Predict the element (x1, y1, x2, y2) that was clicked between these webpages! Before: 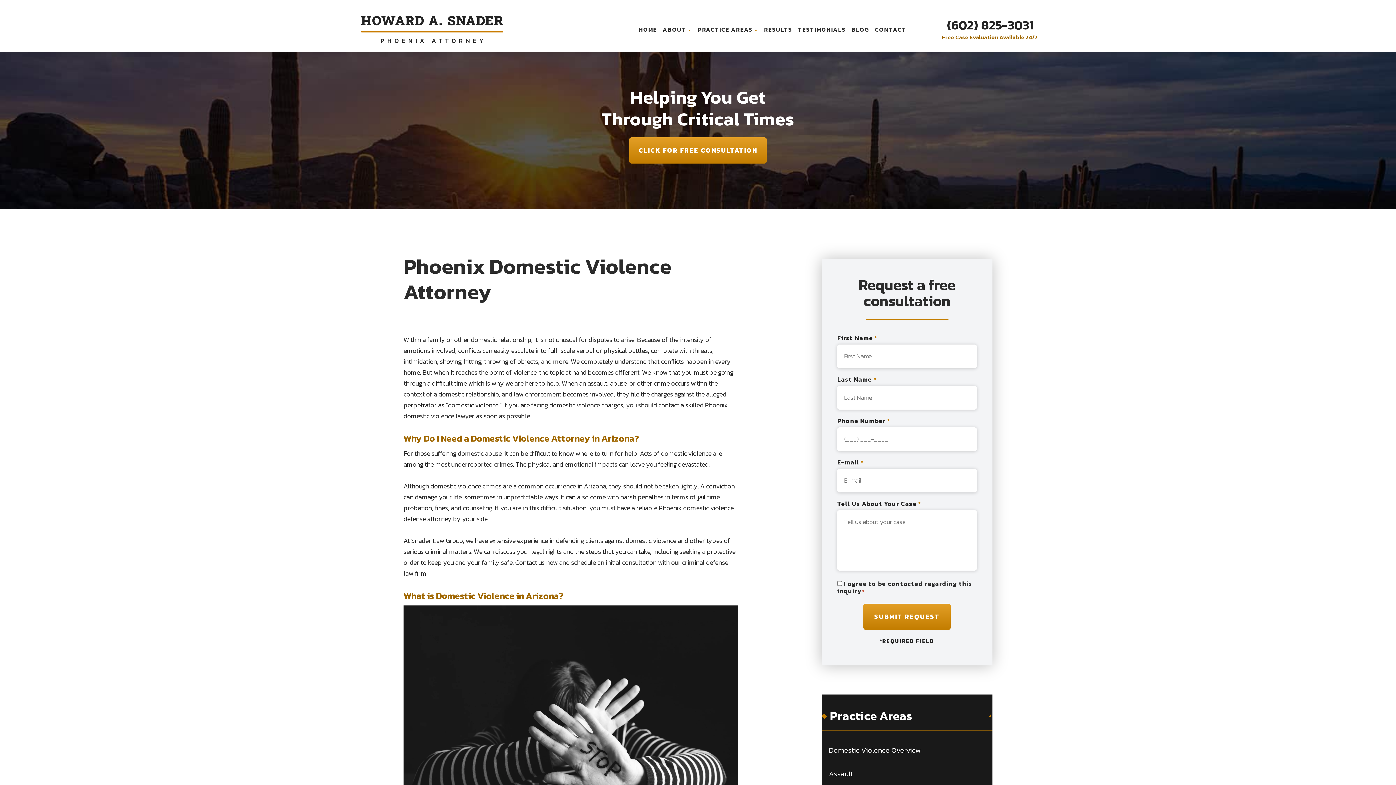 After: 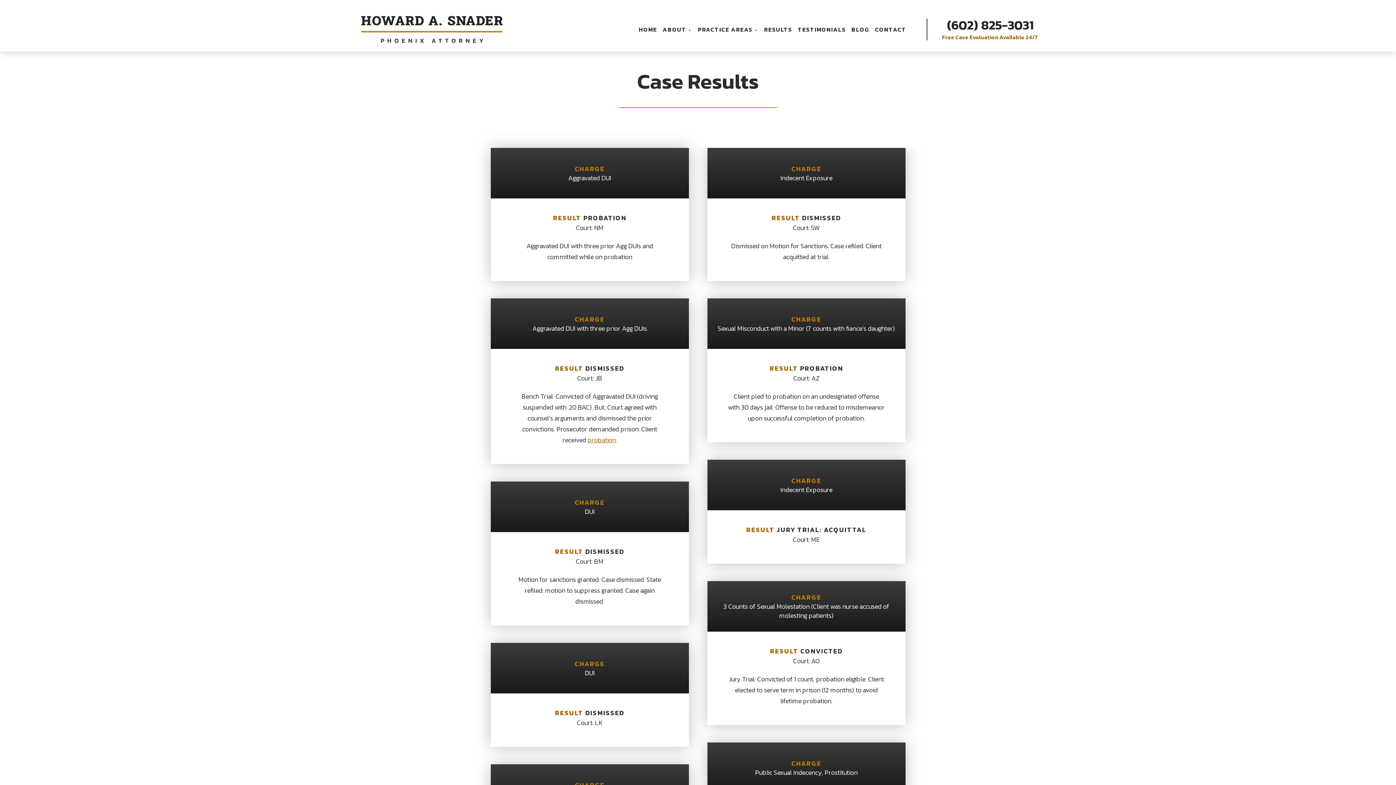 Action: bbox: (764, 22, 792, 36) label: RESULTS